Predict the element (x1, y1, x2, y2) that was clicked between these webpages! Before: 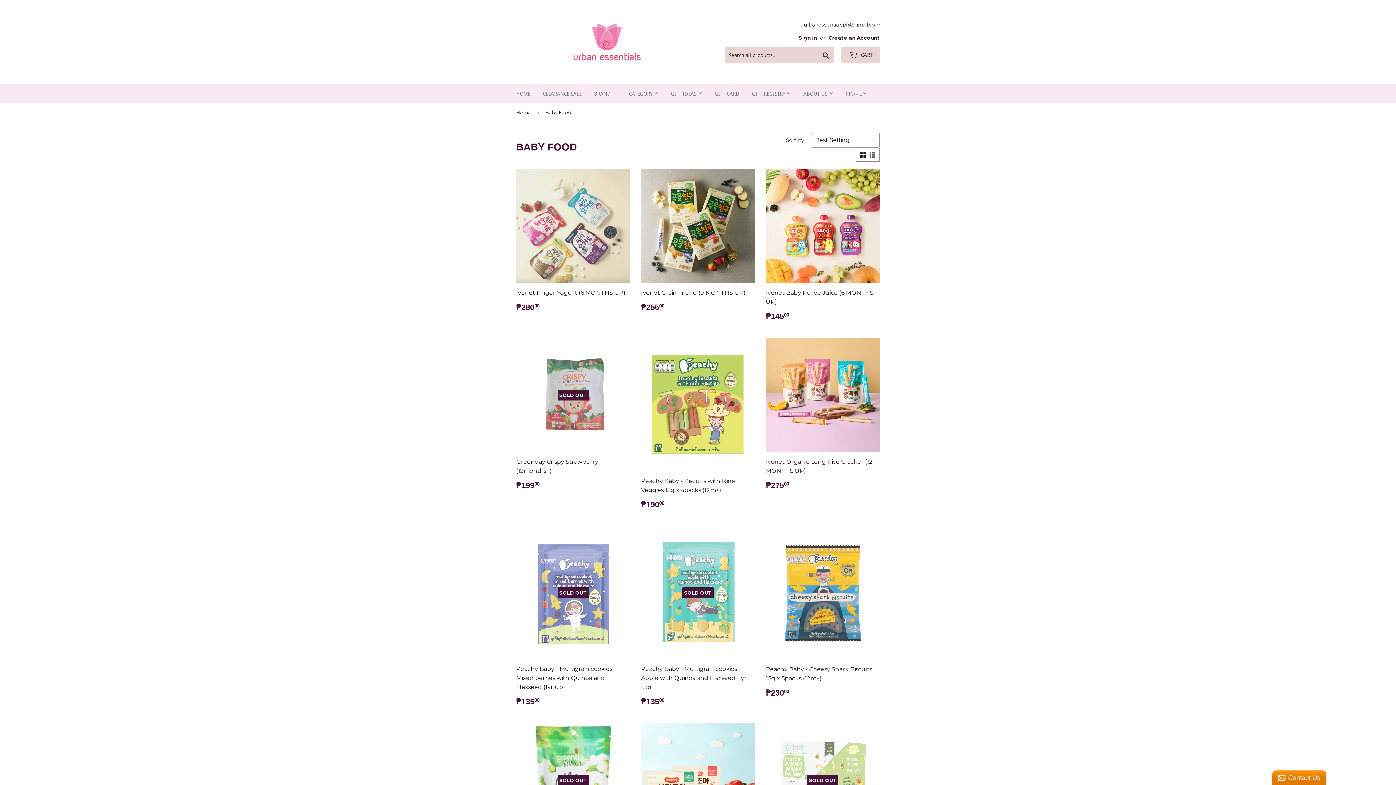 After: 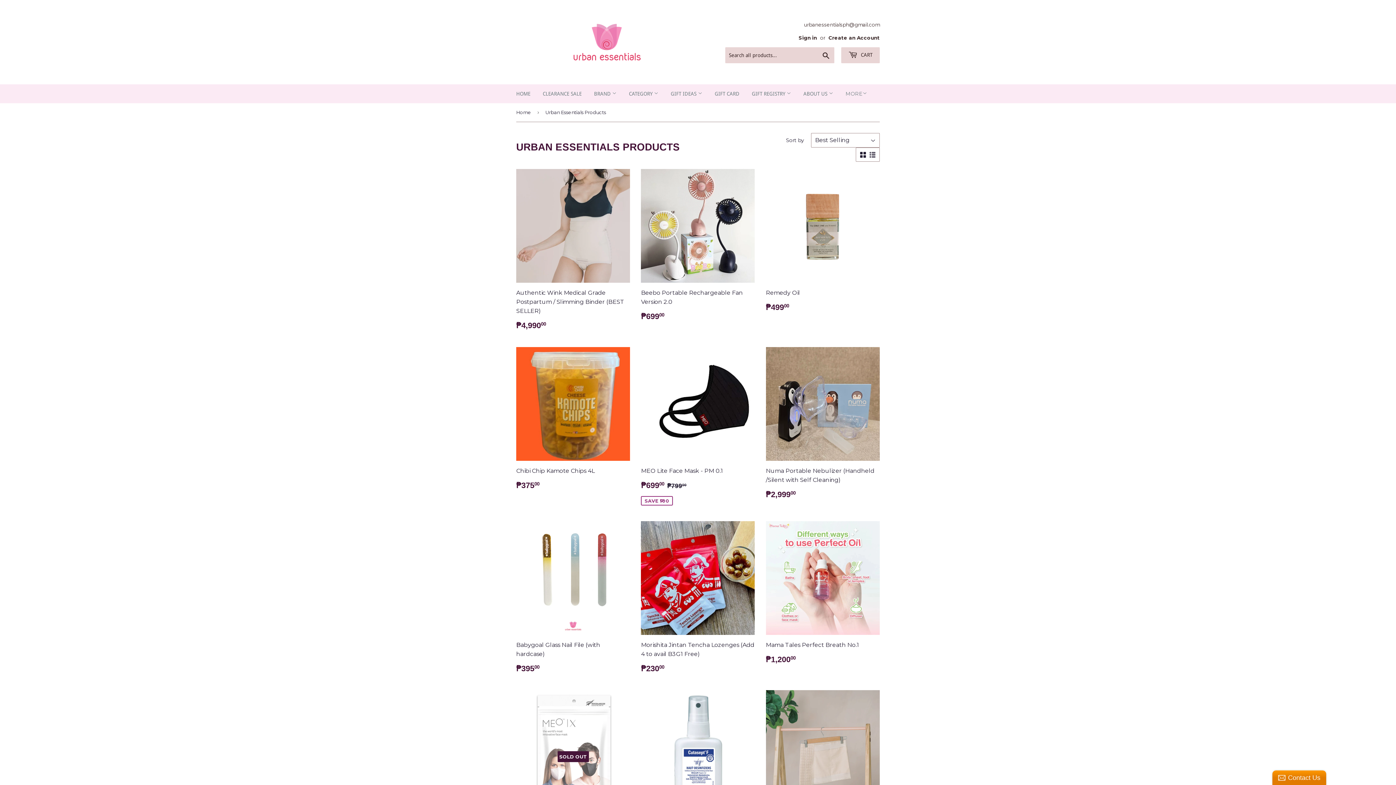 Action: bbox: (588, 84, 622, 103) label: BRAND 